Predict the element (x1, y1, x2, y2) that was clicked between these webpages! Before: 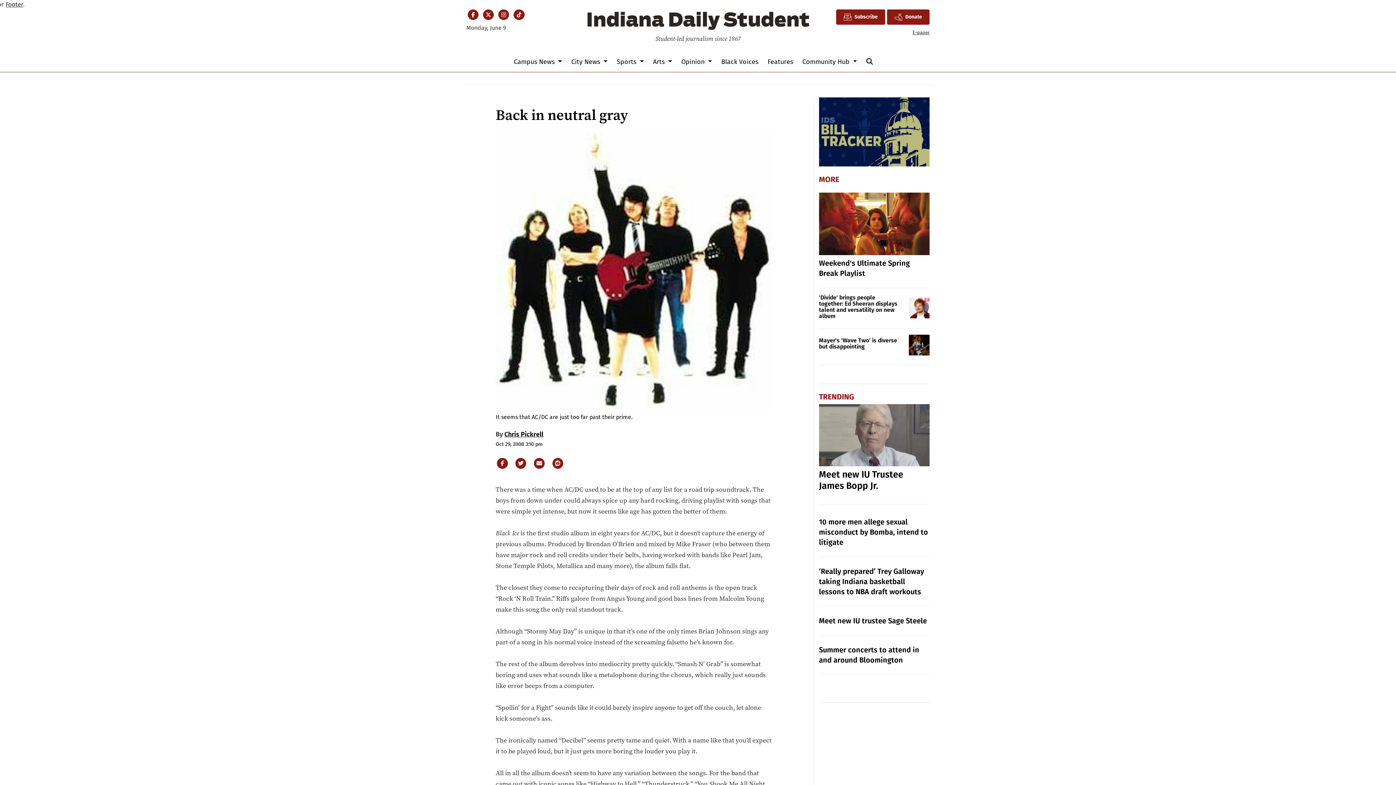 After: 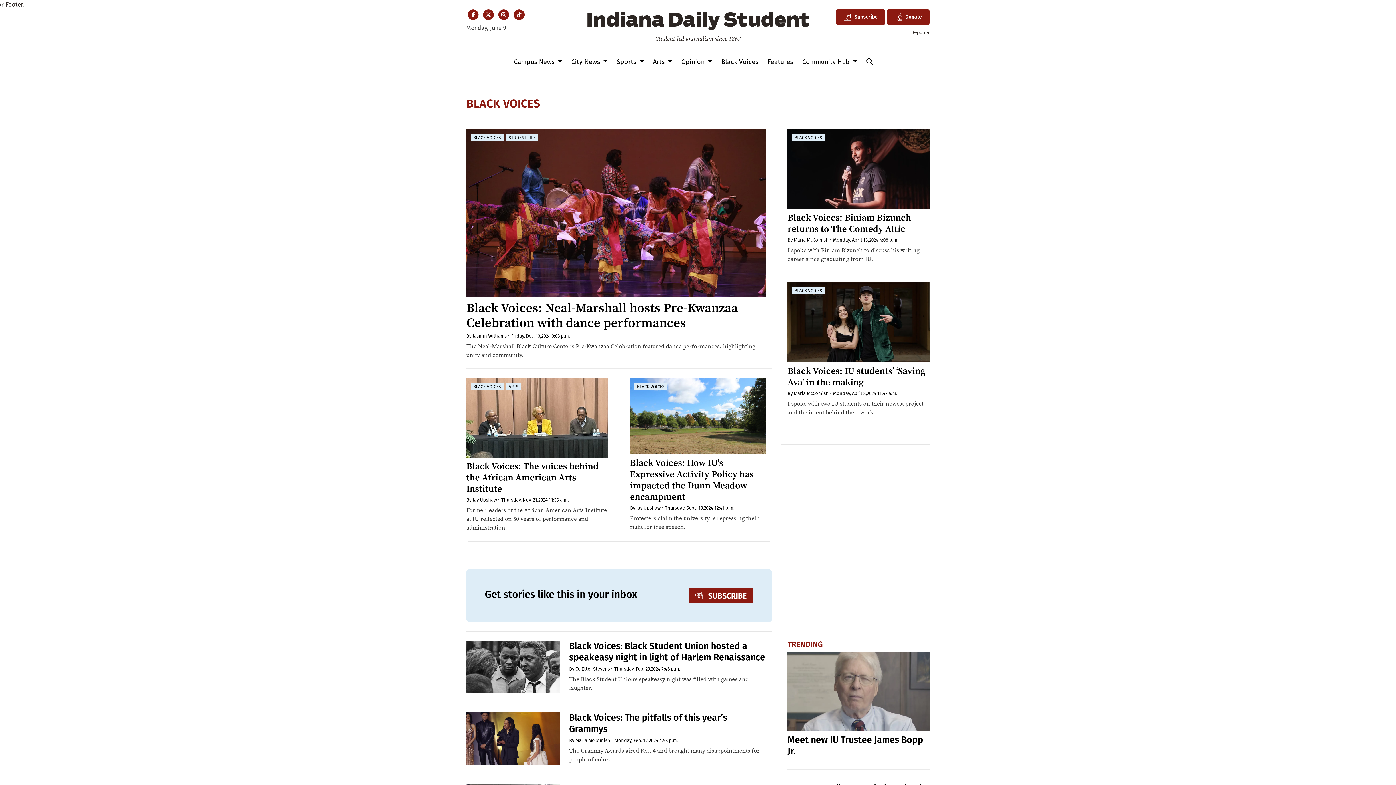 Action: label: Black Voices bbox: (718, 54, 761, 68)